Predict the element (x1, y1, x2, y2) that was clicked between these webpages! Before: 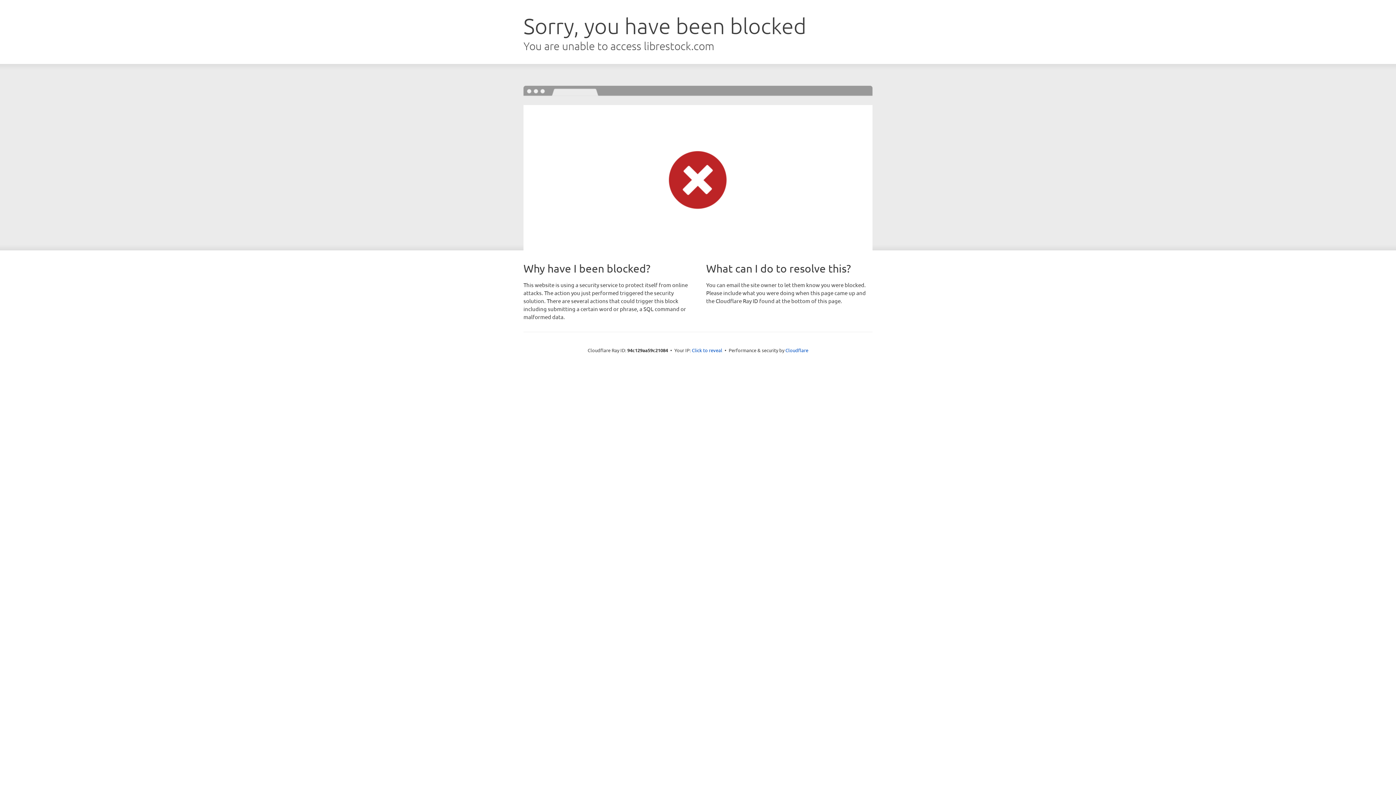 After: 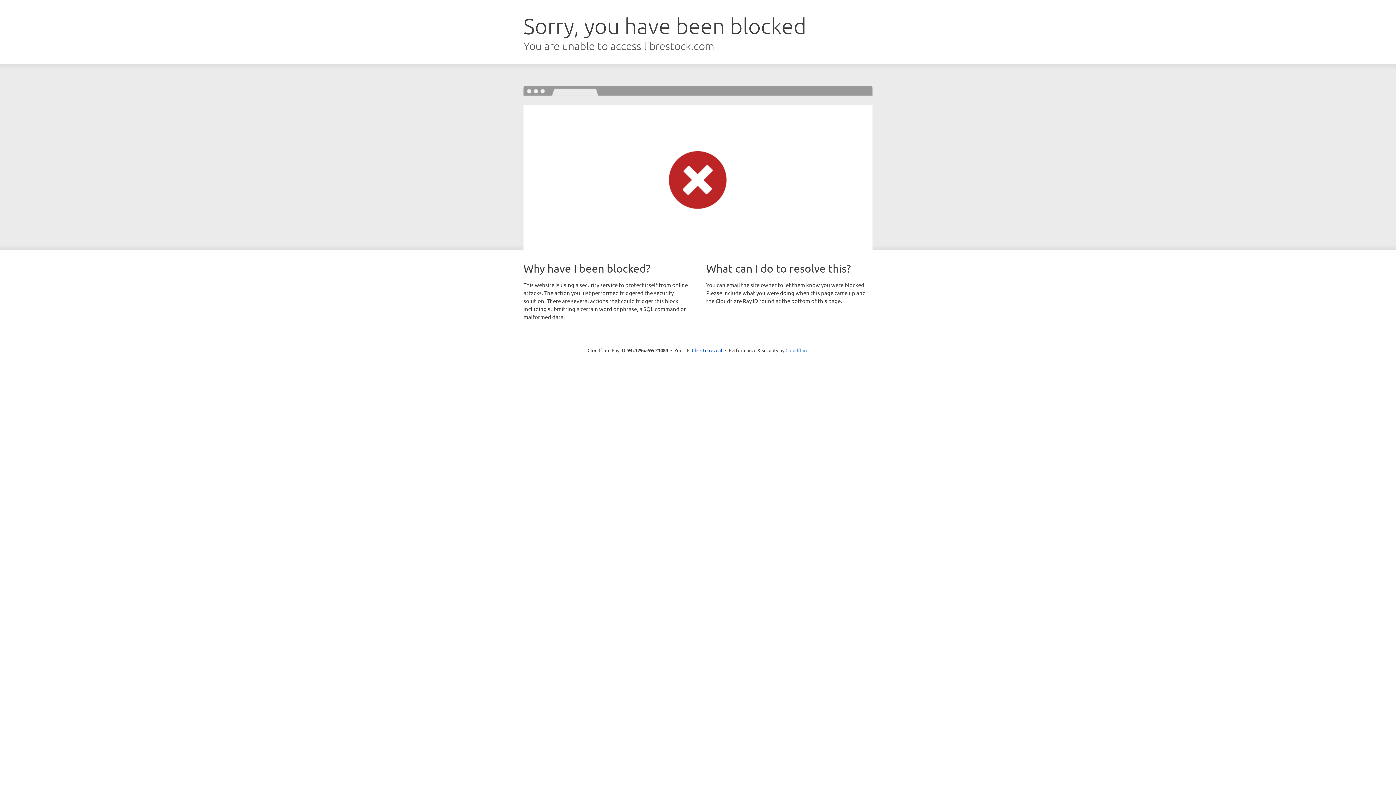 Action: bbox: (785, 347, 808, 353) label: Cloudflare